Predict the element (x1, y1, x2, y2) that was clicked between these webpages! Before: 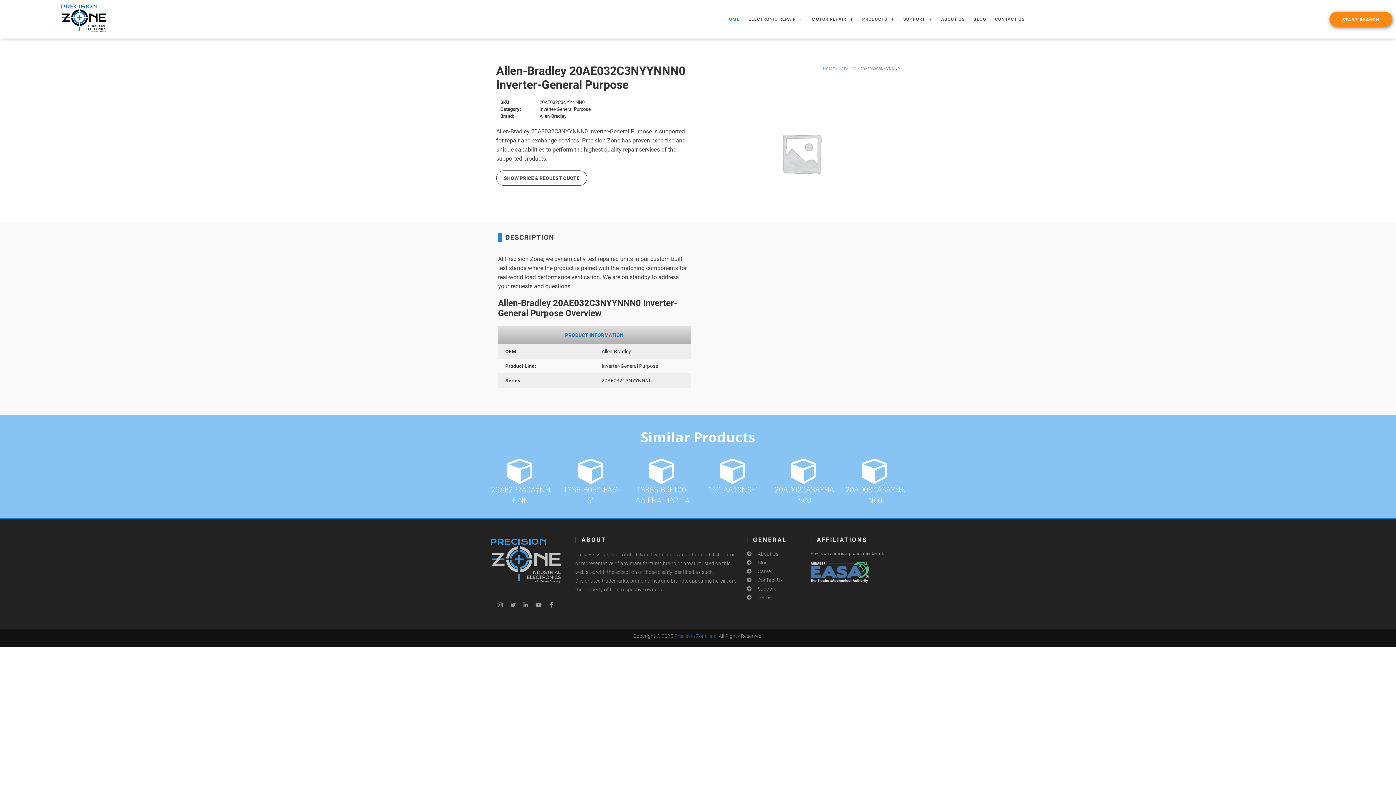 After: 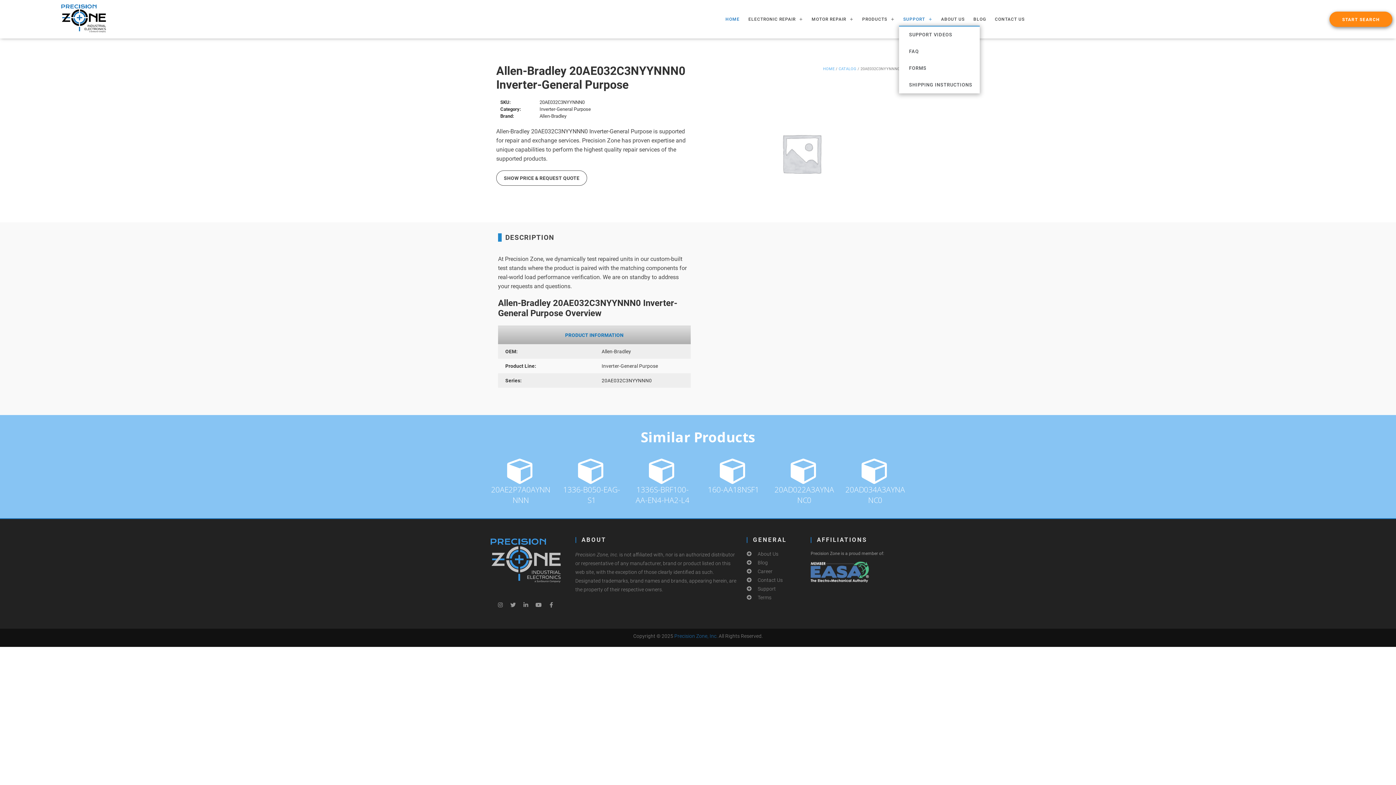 Action: bbox: (899, 10, 936, 27) label: SUPPORT